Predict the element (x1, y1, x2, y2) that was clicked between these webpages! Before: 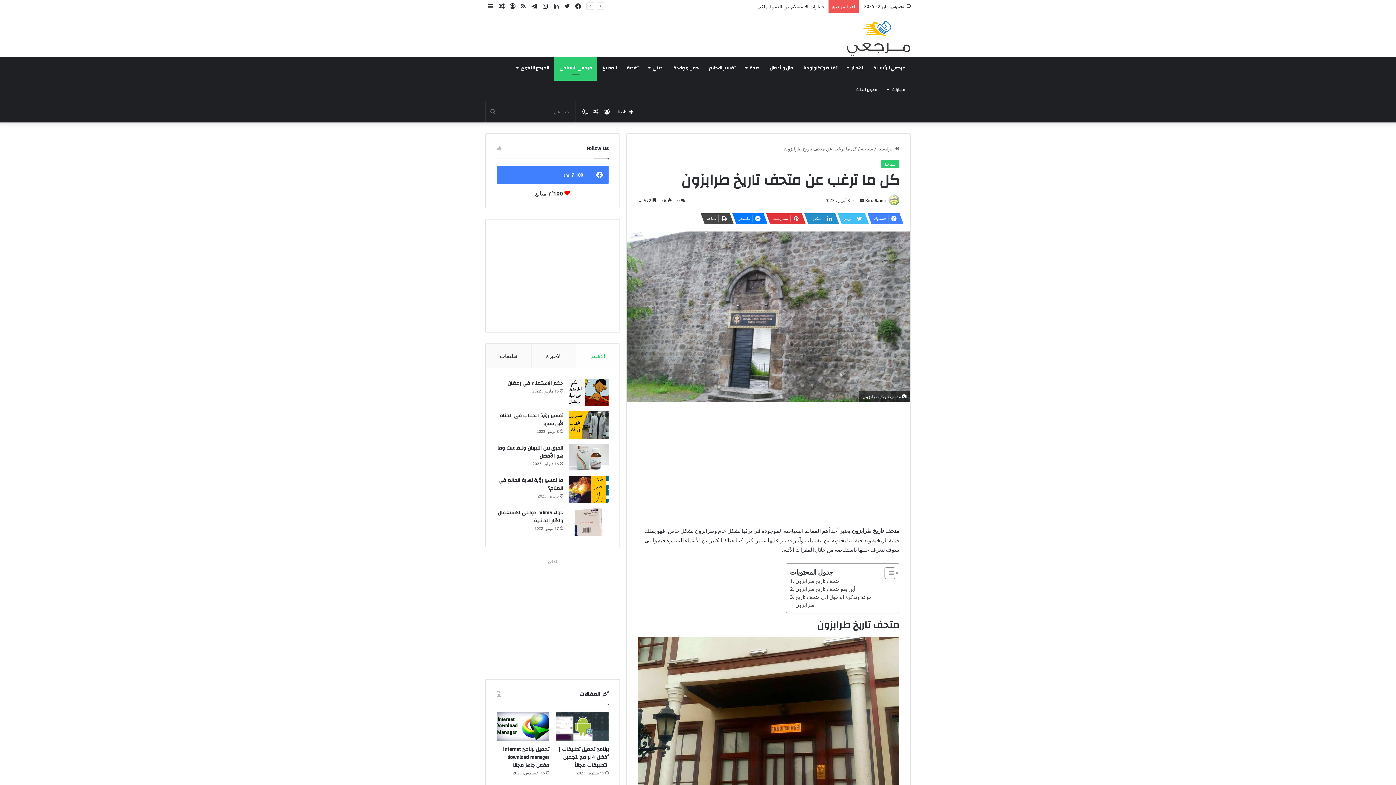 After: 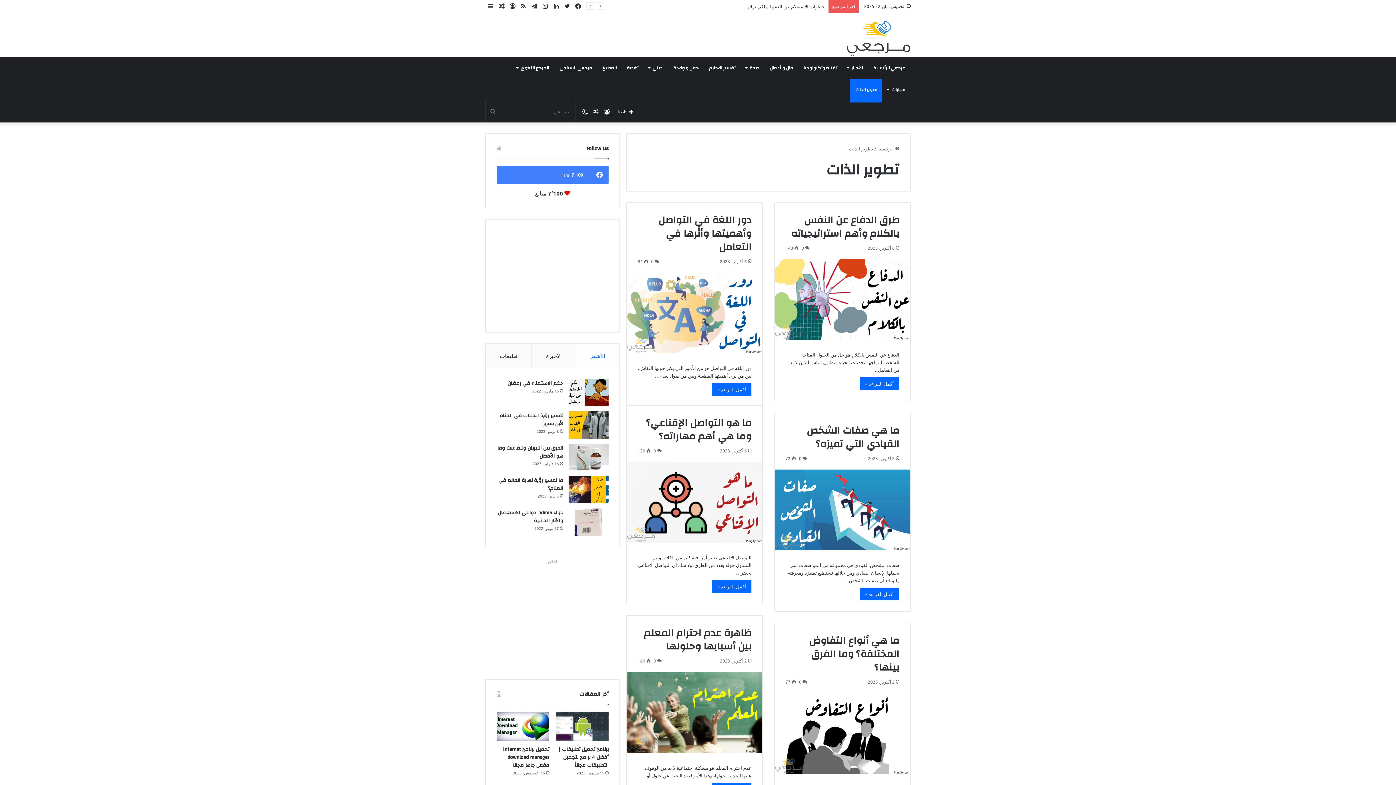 Action: label: تطوير الذات bbox: (850, 78, 882, 100)